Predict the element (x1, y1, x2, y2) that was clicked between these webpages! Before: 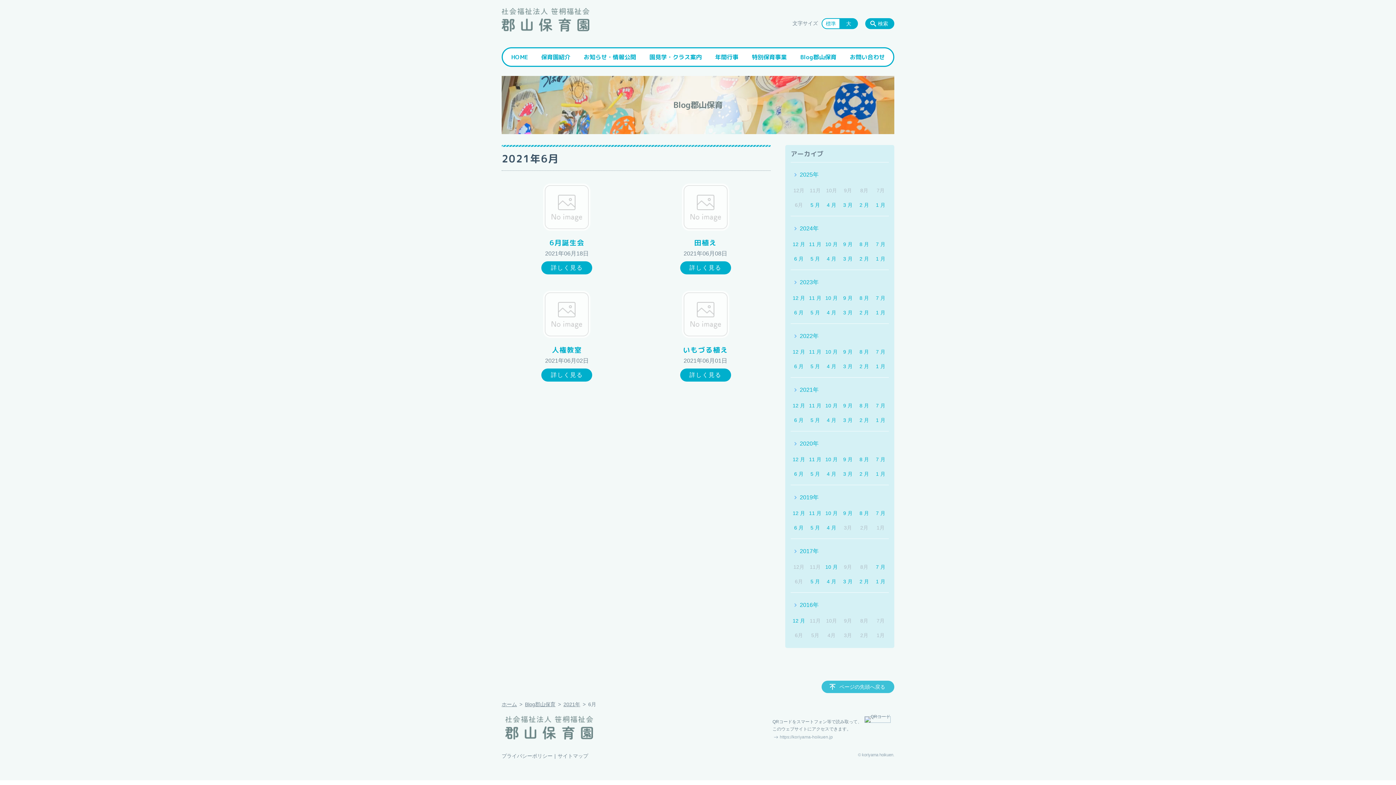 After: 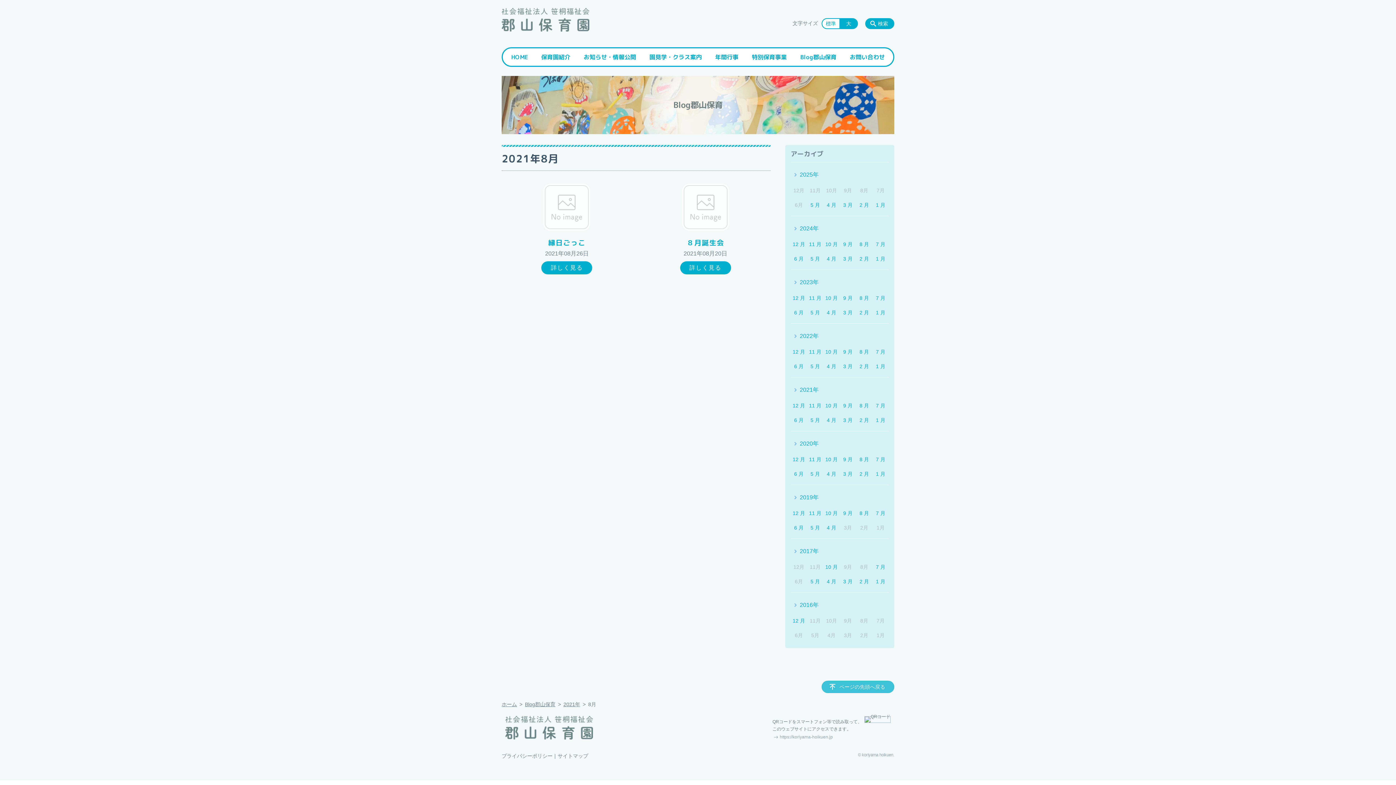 Action: bbox: (857, 398, 871, 413) label: 8 月